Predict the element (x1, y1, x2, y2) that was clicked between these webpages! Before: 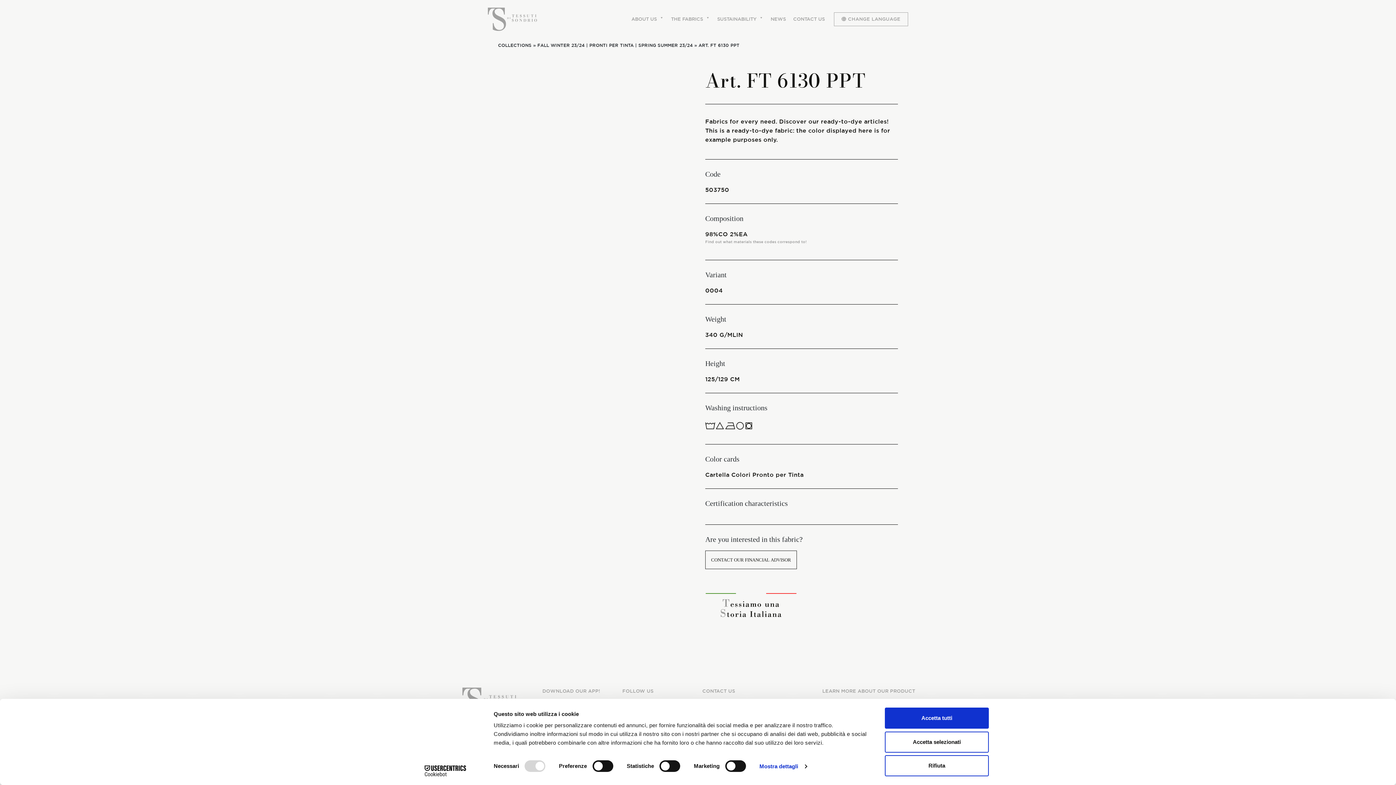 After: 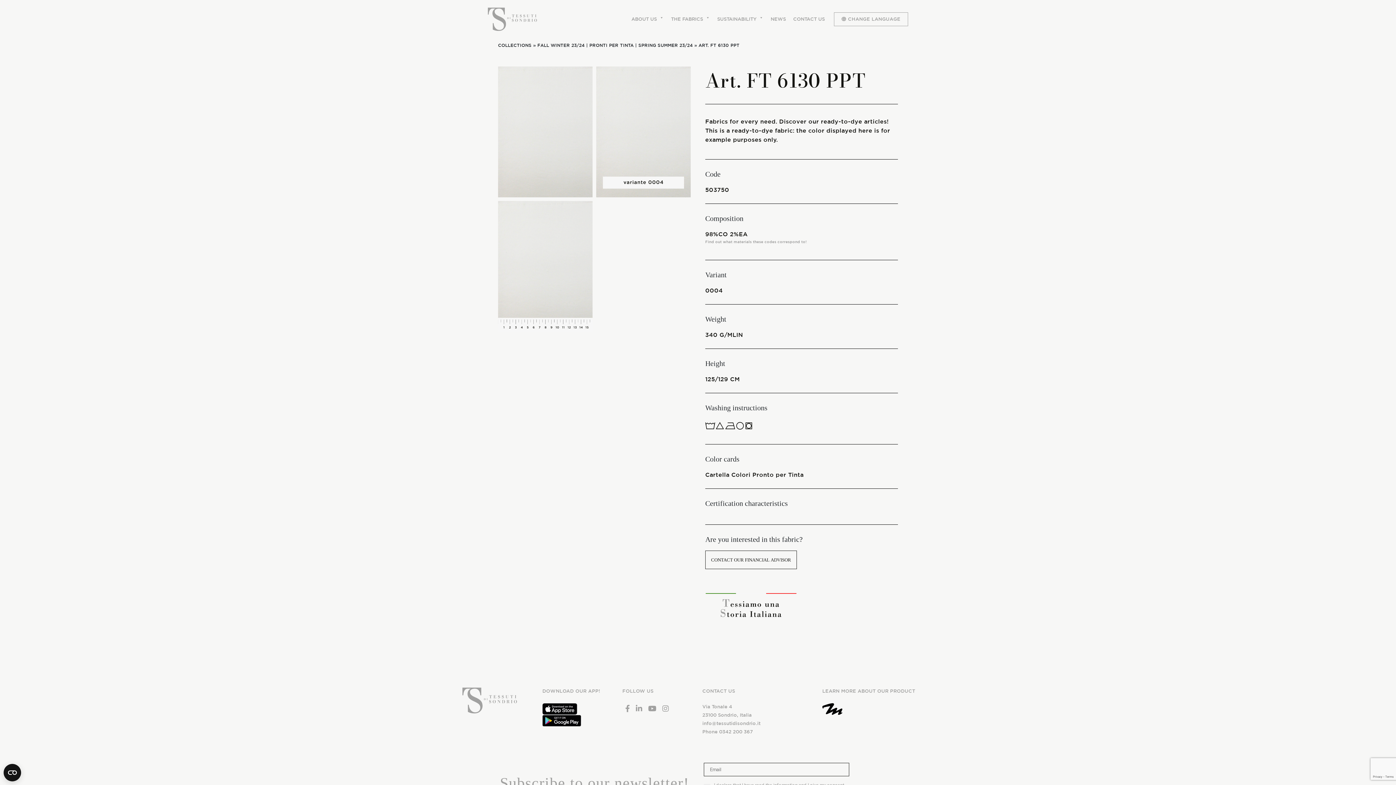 Action: label: Accetta tutti bbox: (885, 708, 989, 729)